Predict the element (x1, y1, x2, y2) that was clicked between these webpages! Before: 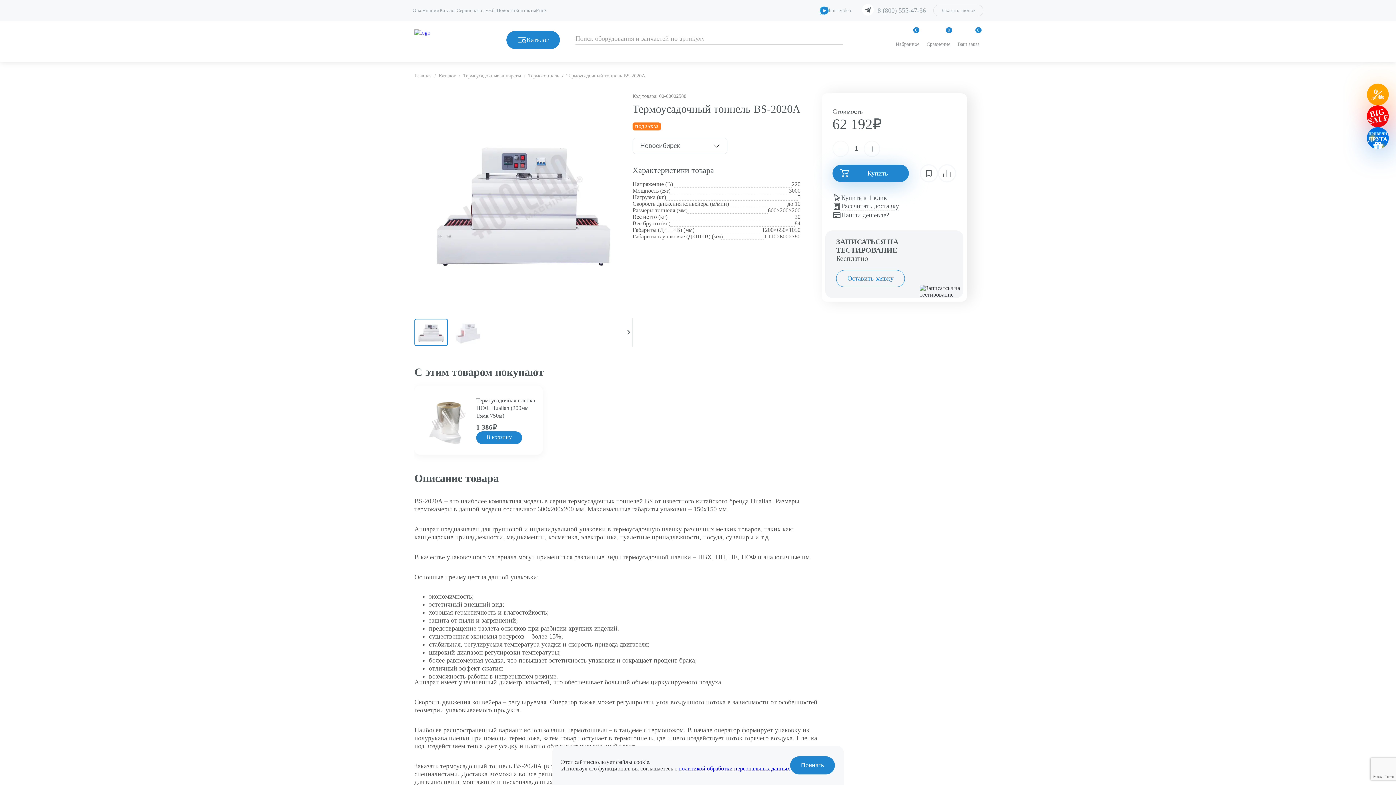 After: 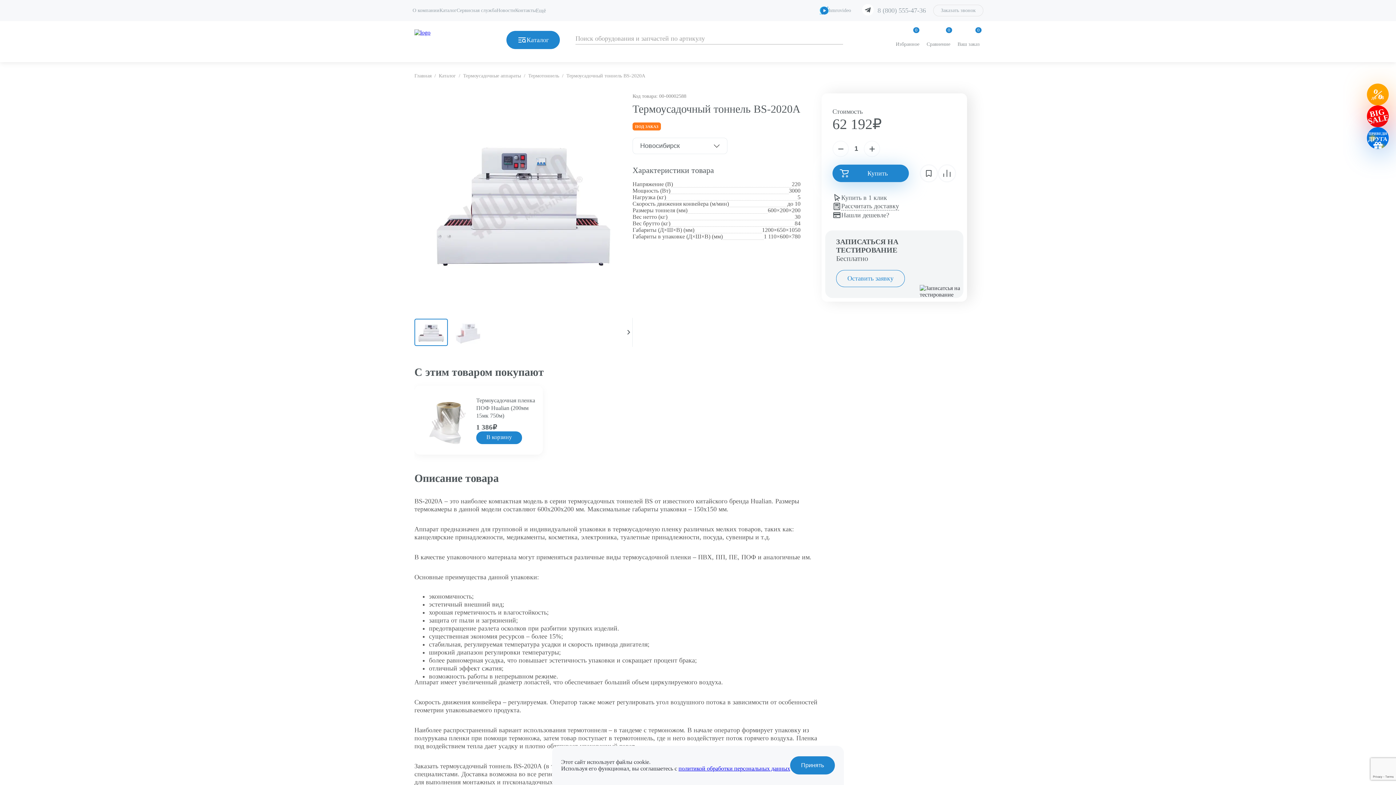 Action: bbox: (678, 765, 790, 772) label: политикой обработки персональных данных